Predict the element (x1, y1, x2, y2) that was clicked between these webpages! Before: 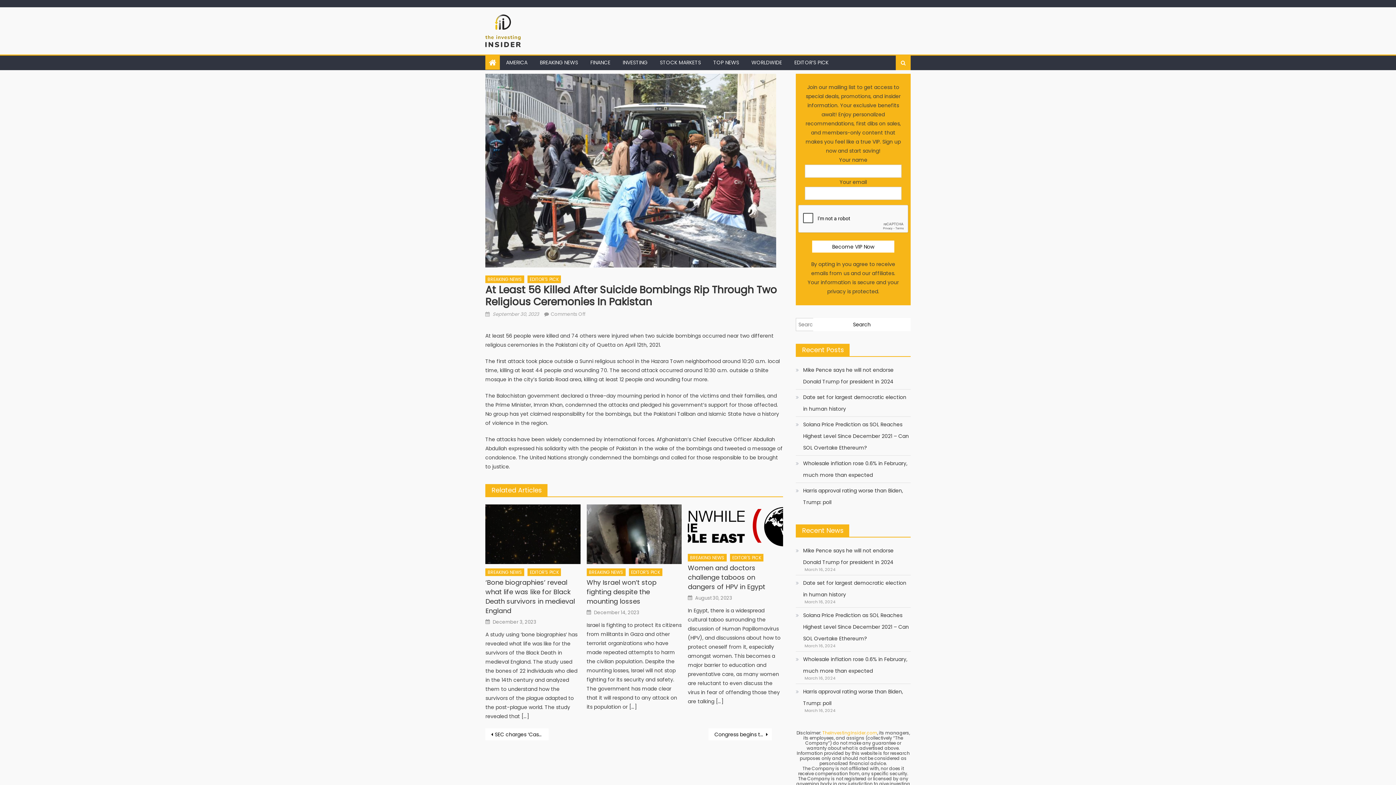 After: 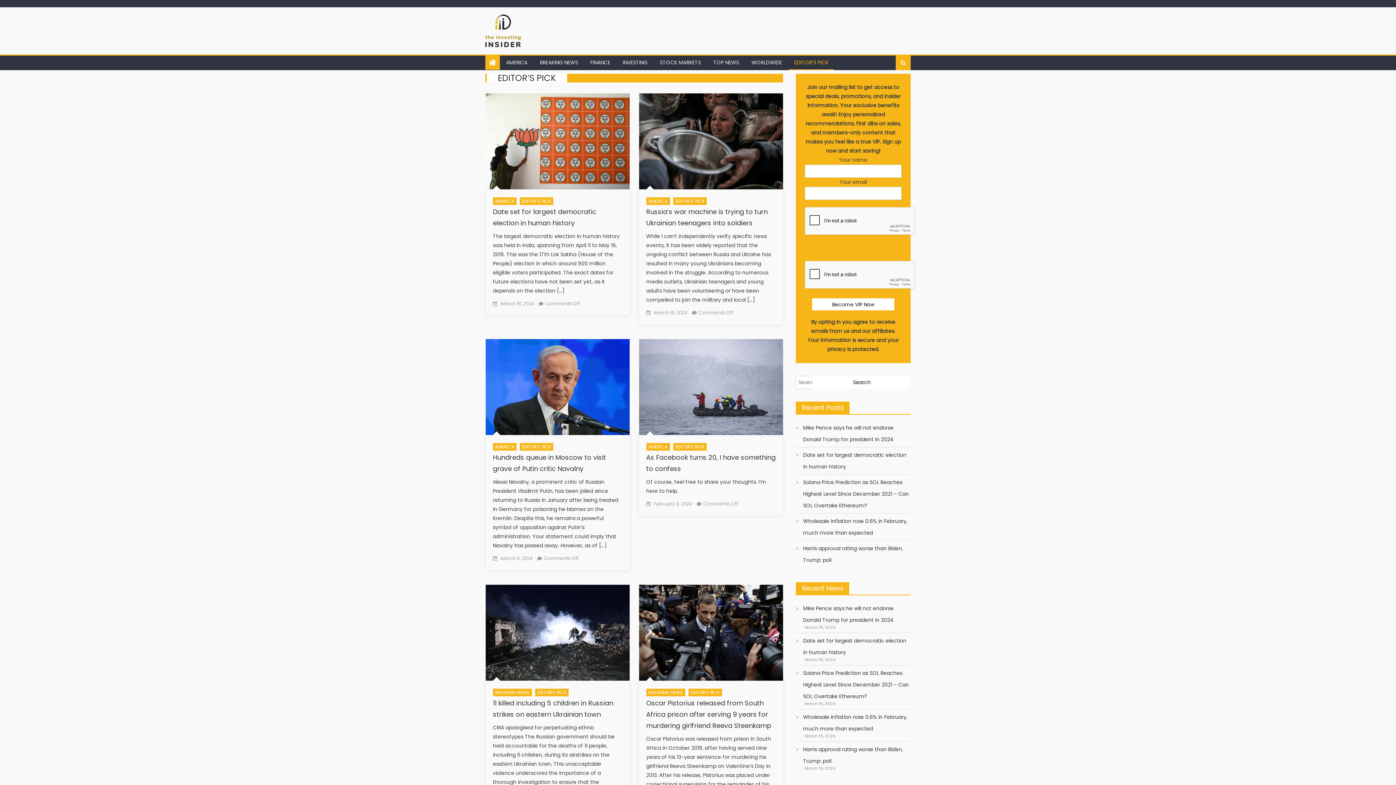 Action: bbox: (730, 554, 763, 561) label: EDITOR'S PICK